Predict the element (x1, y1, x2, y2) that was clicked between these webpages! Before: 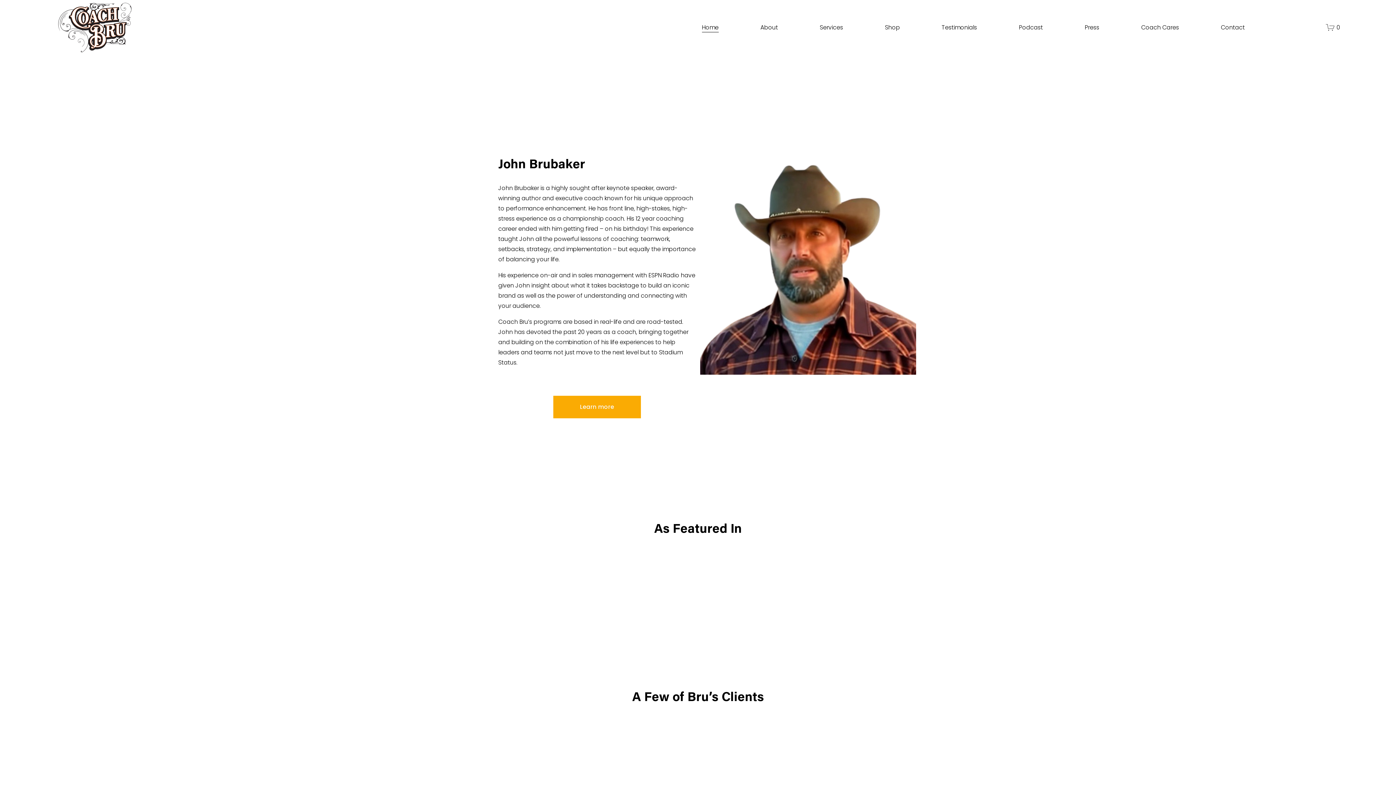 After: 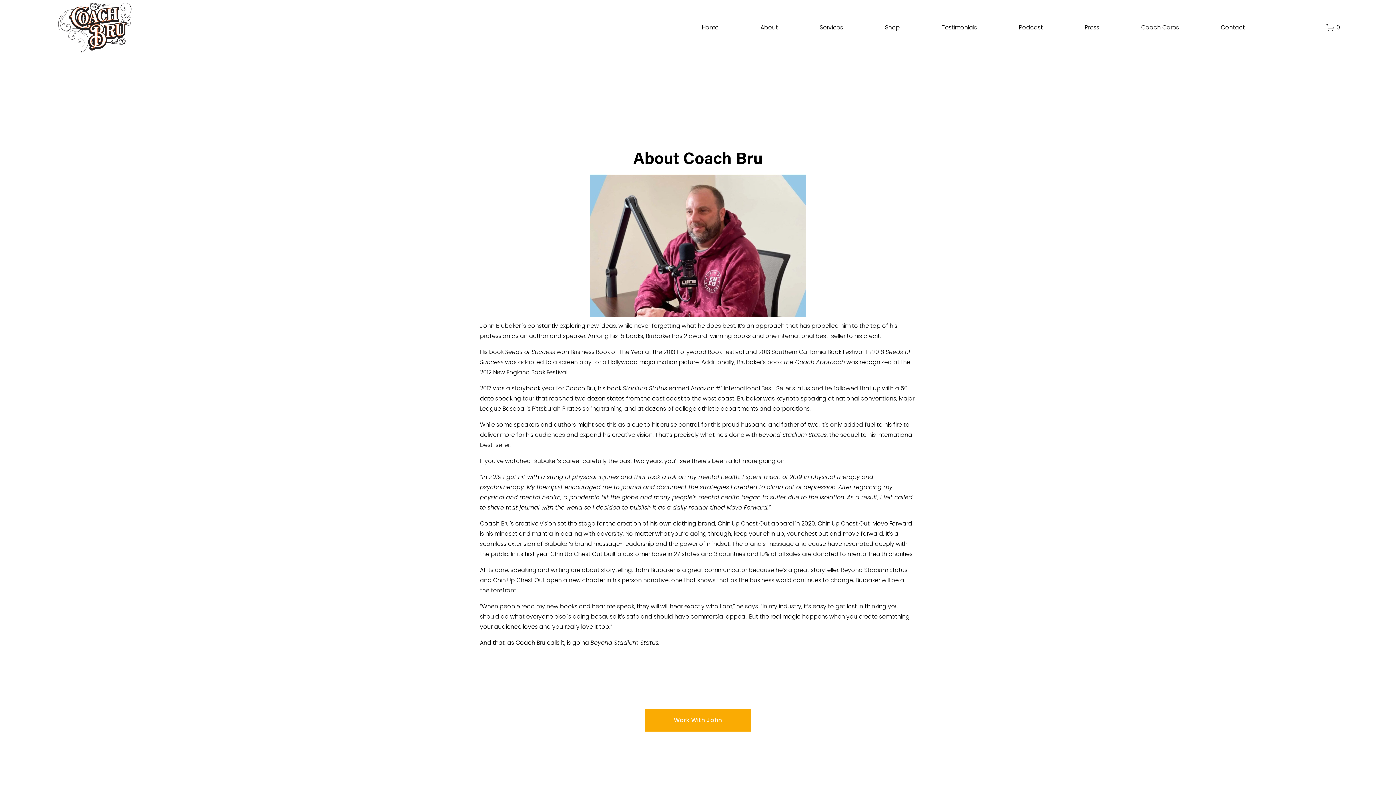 Action: bbox: (760, 21, 778, 33) label: About